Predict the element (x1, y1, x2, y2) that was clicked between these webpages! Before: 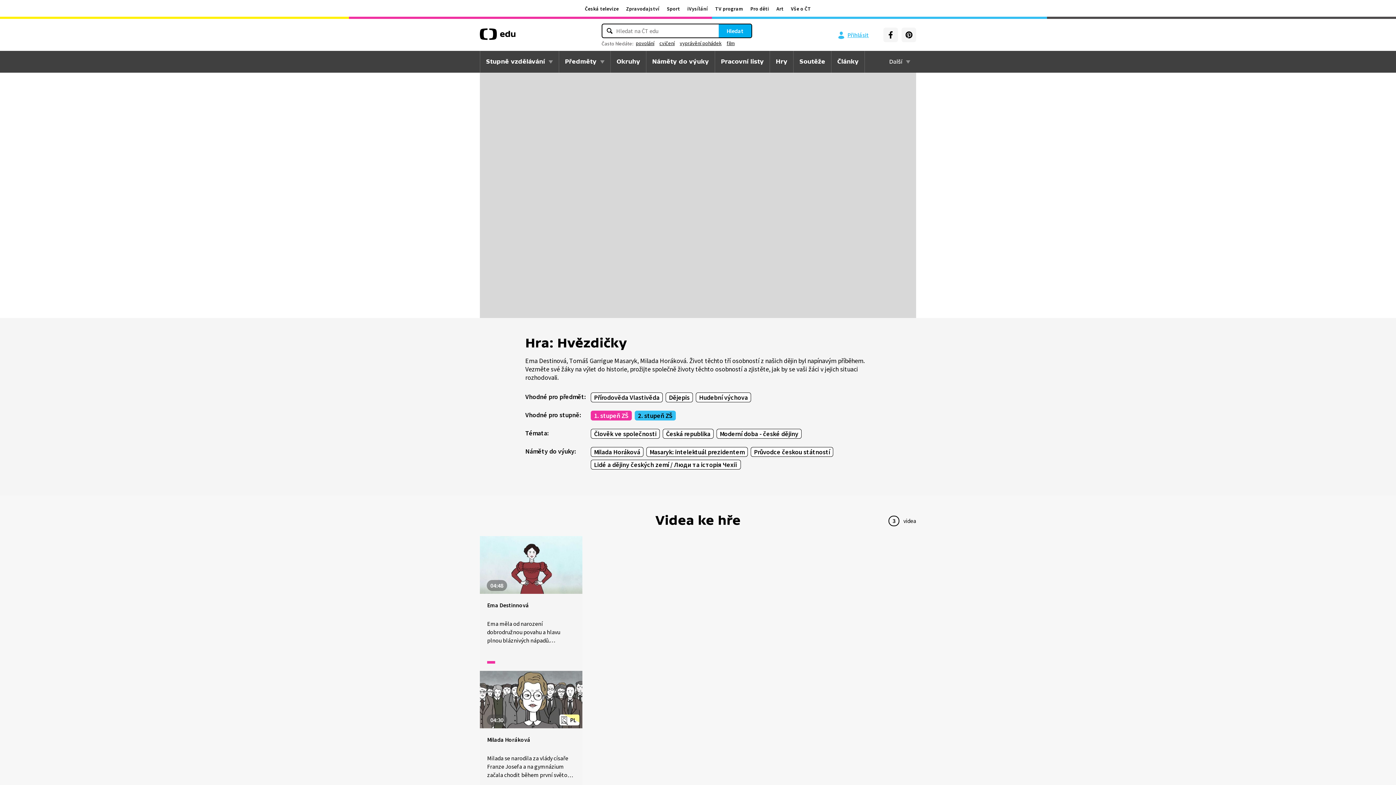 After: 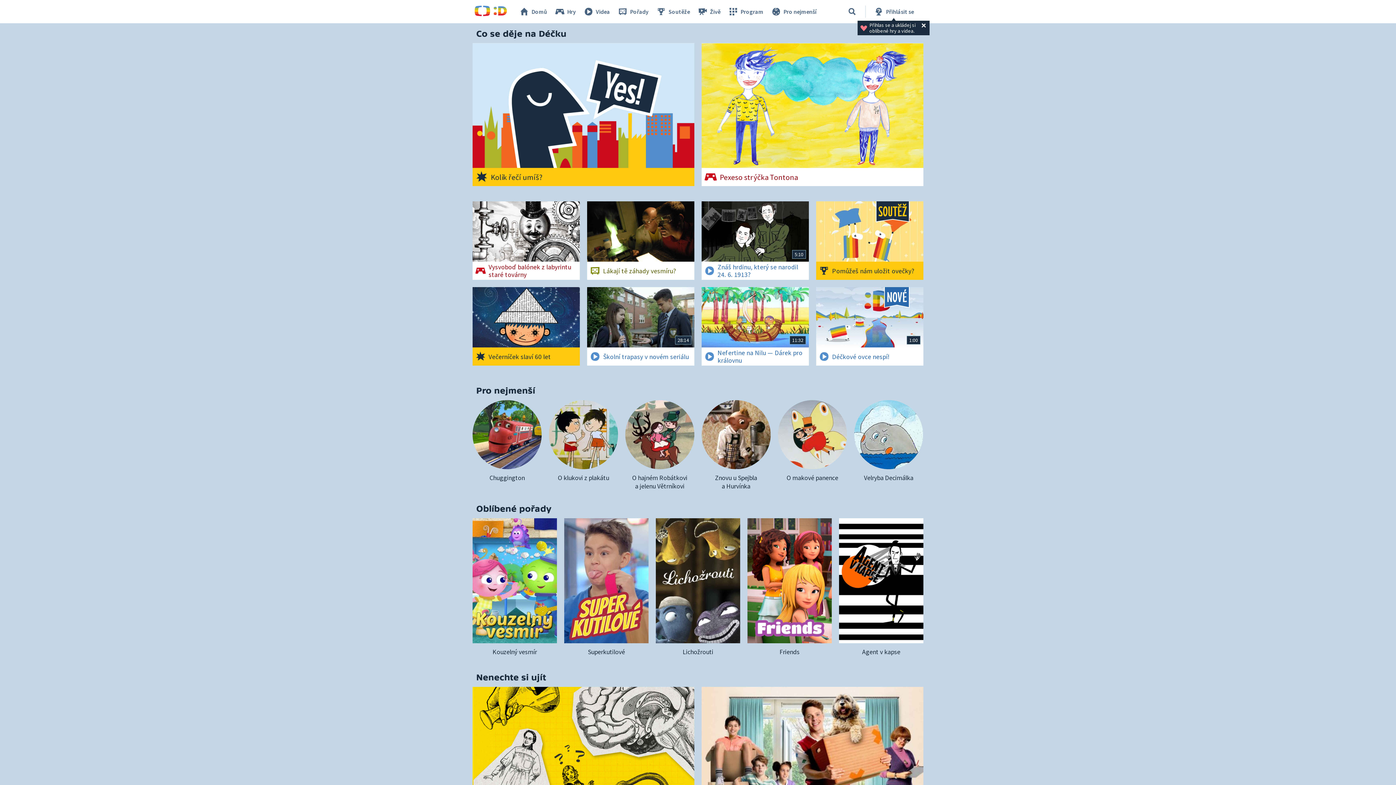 Action: bbox: (747, 5, 772, 12) label: Pro děti